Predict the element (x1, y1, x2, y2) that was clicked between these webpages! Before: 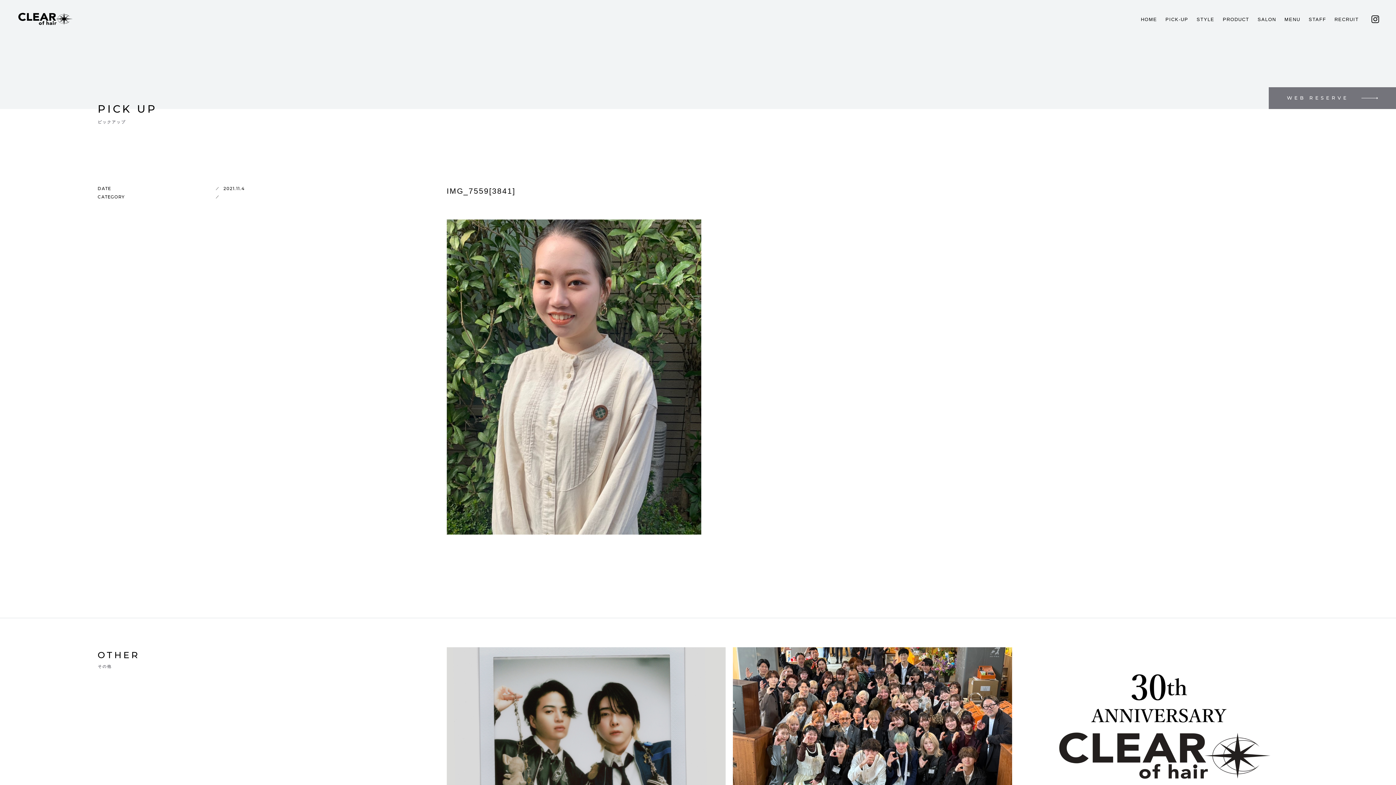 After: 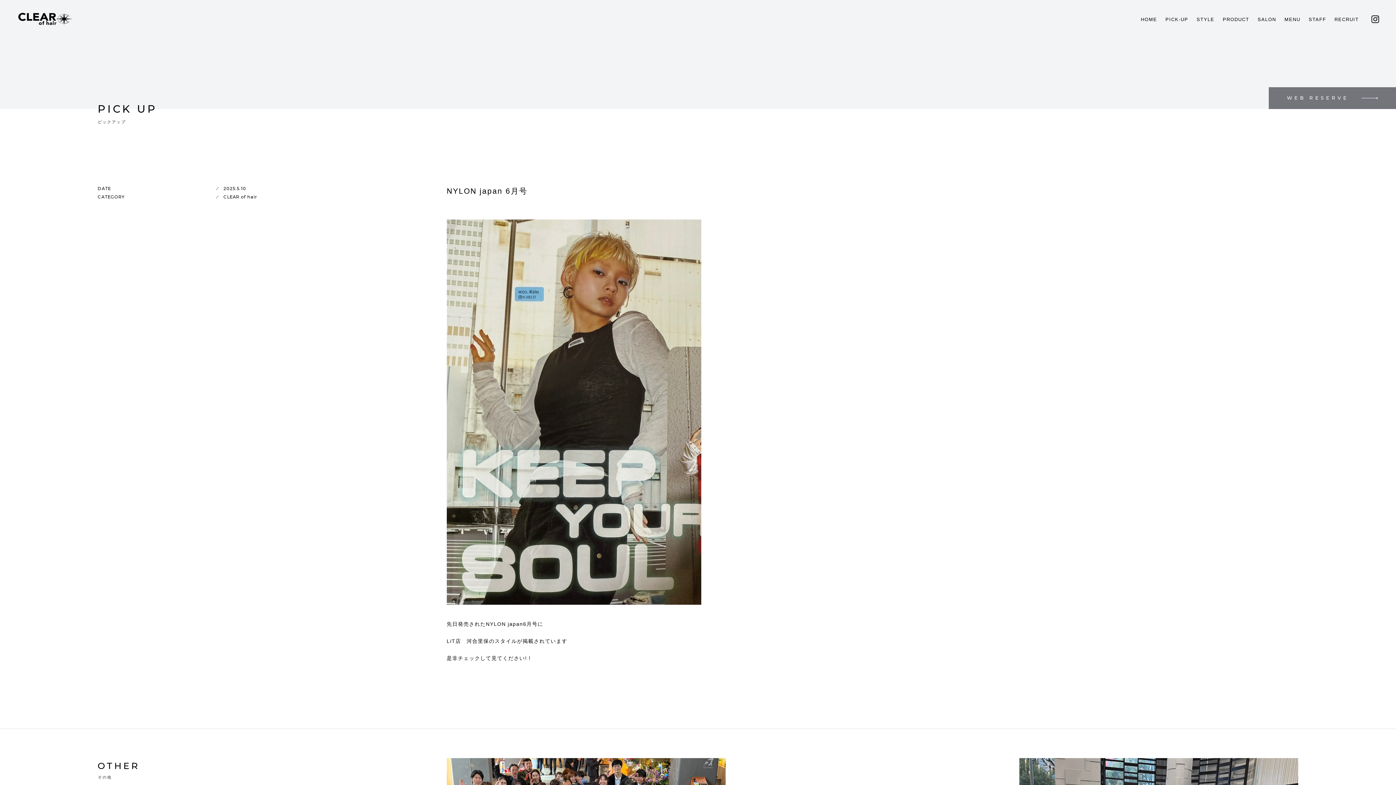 Action: bbox: (446, 647, 725, 821)